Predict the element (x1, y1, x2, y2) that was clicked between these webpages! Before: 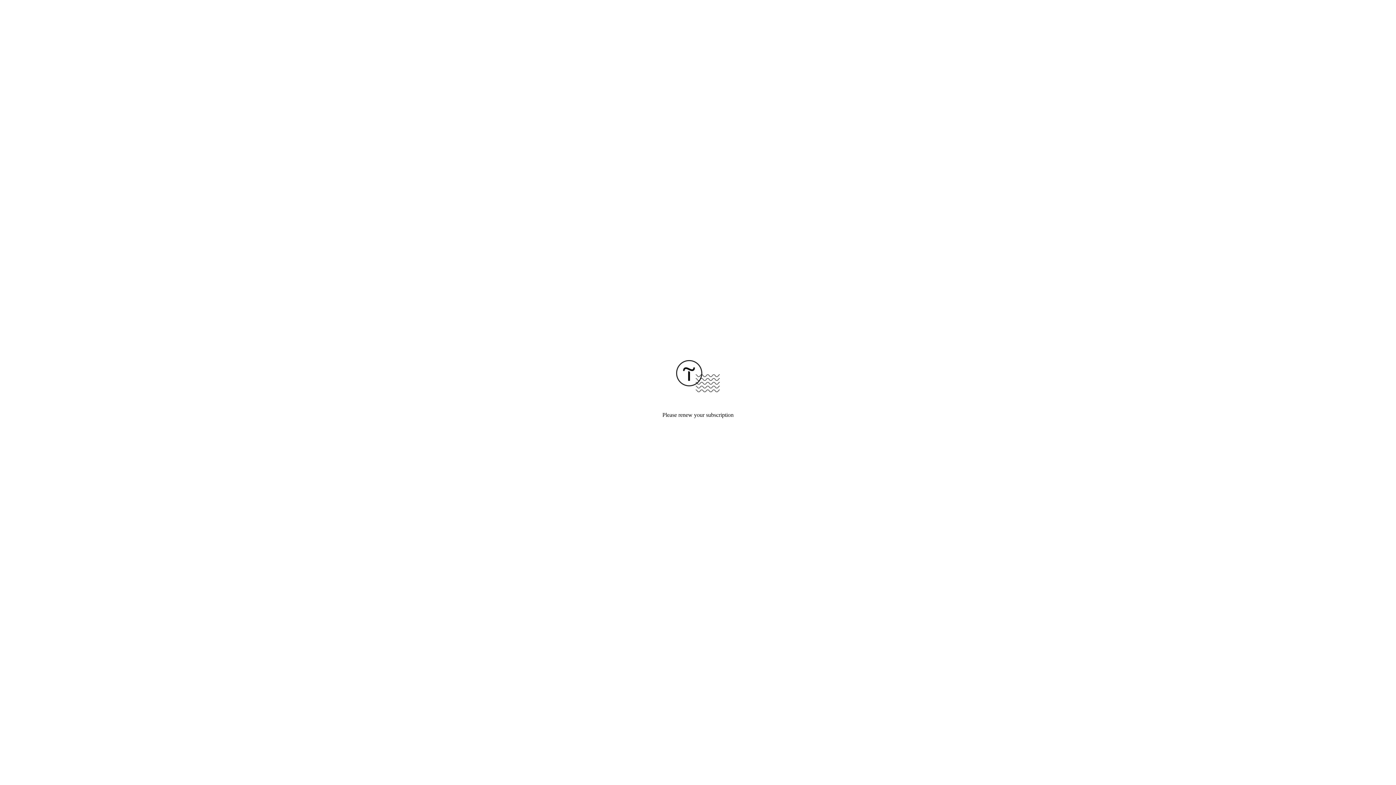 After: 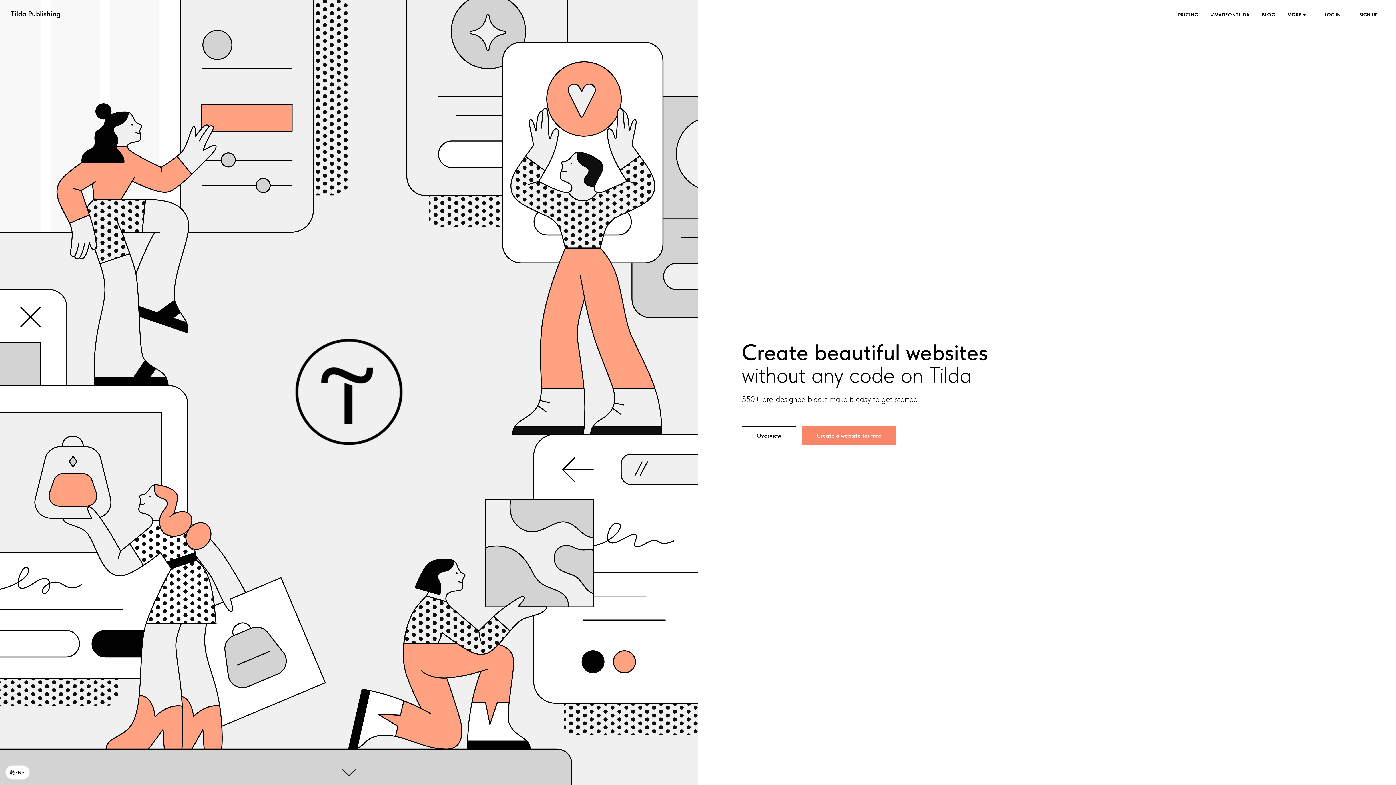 Action: bbox: (676, 387, 720, 393)